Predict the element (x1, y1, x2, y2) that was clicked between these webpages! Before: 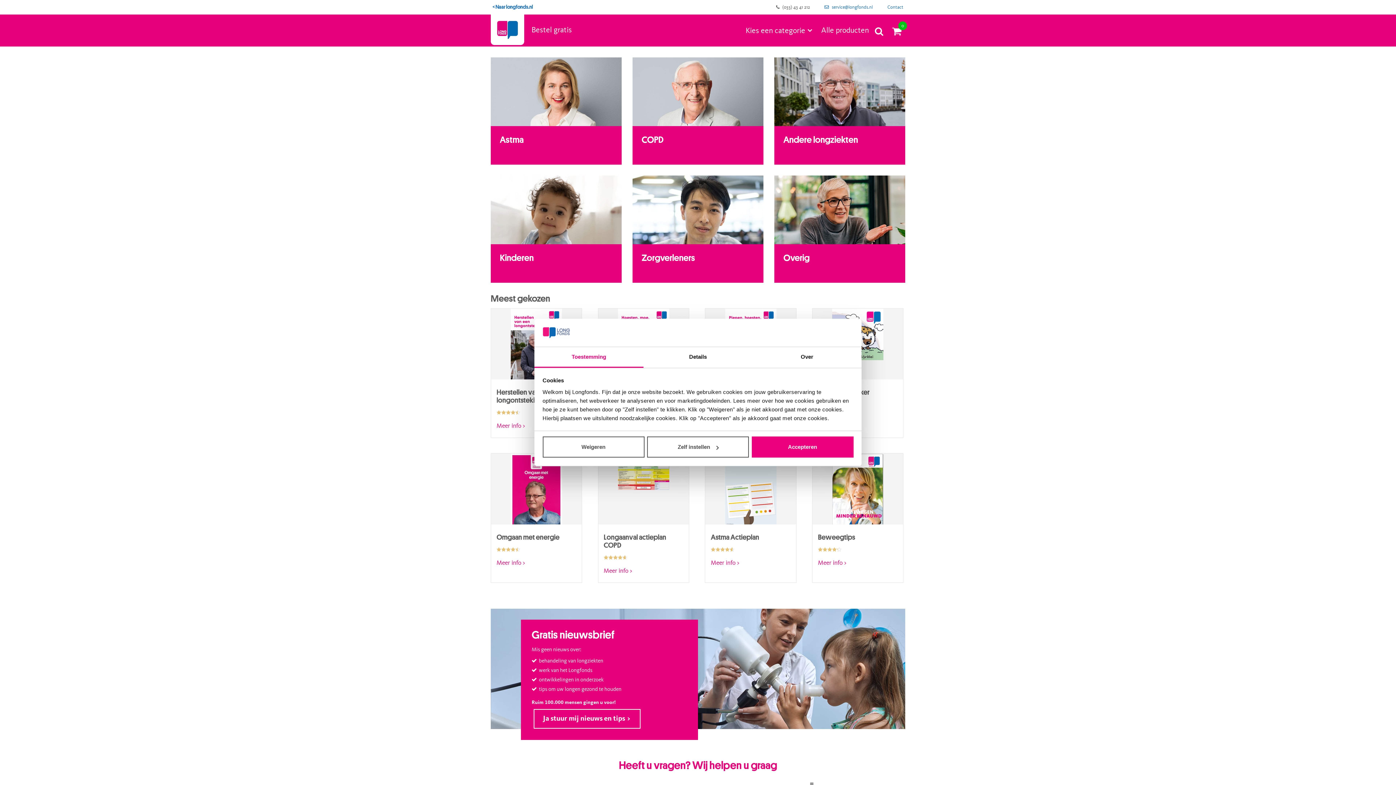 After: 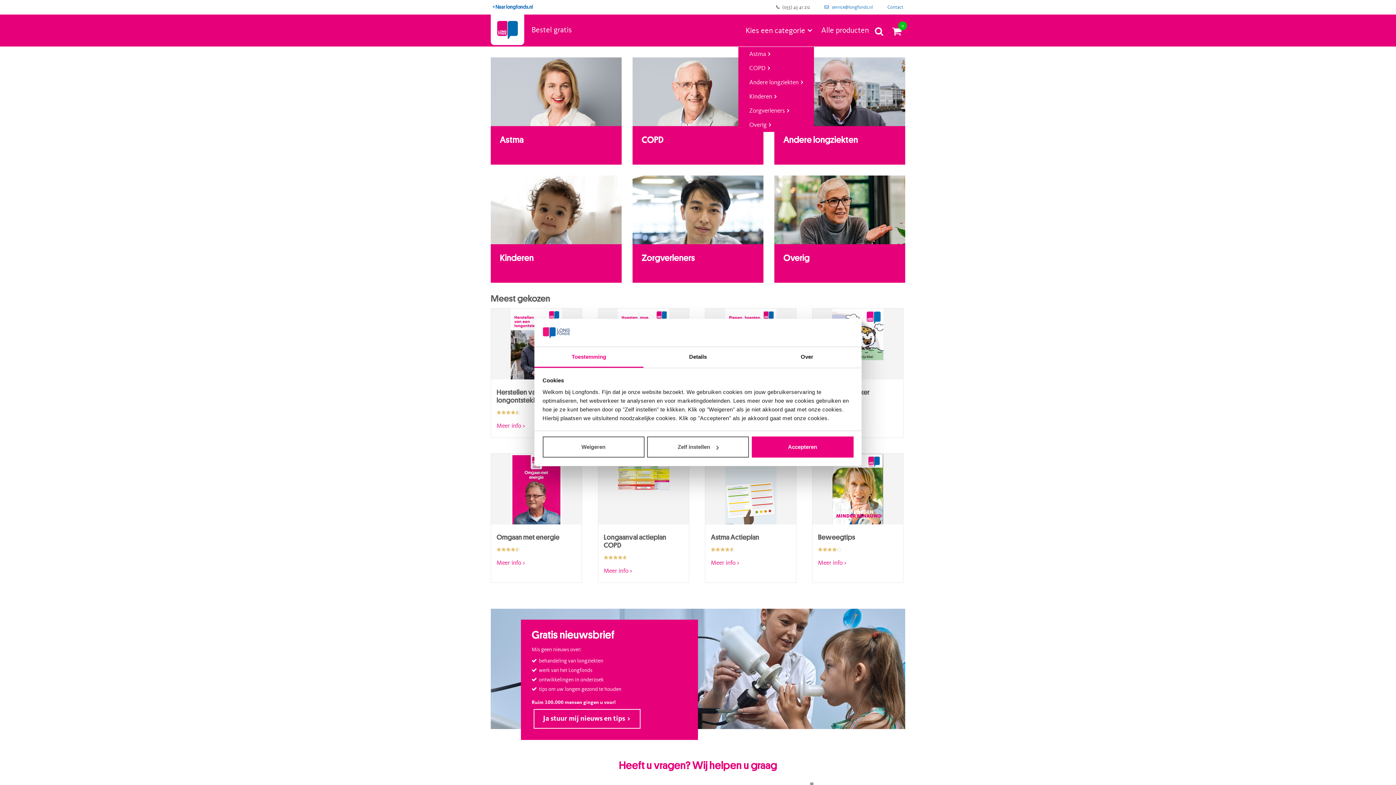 Action: bbox: (744, 14, 814, 46) label: Kies een categorie